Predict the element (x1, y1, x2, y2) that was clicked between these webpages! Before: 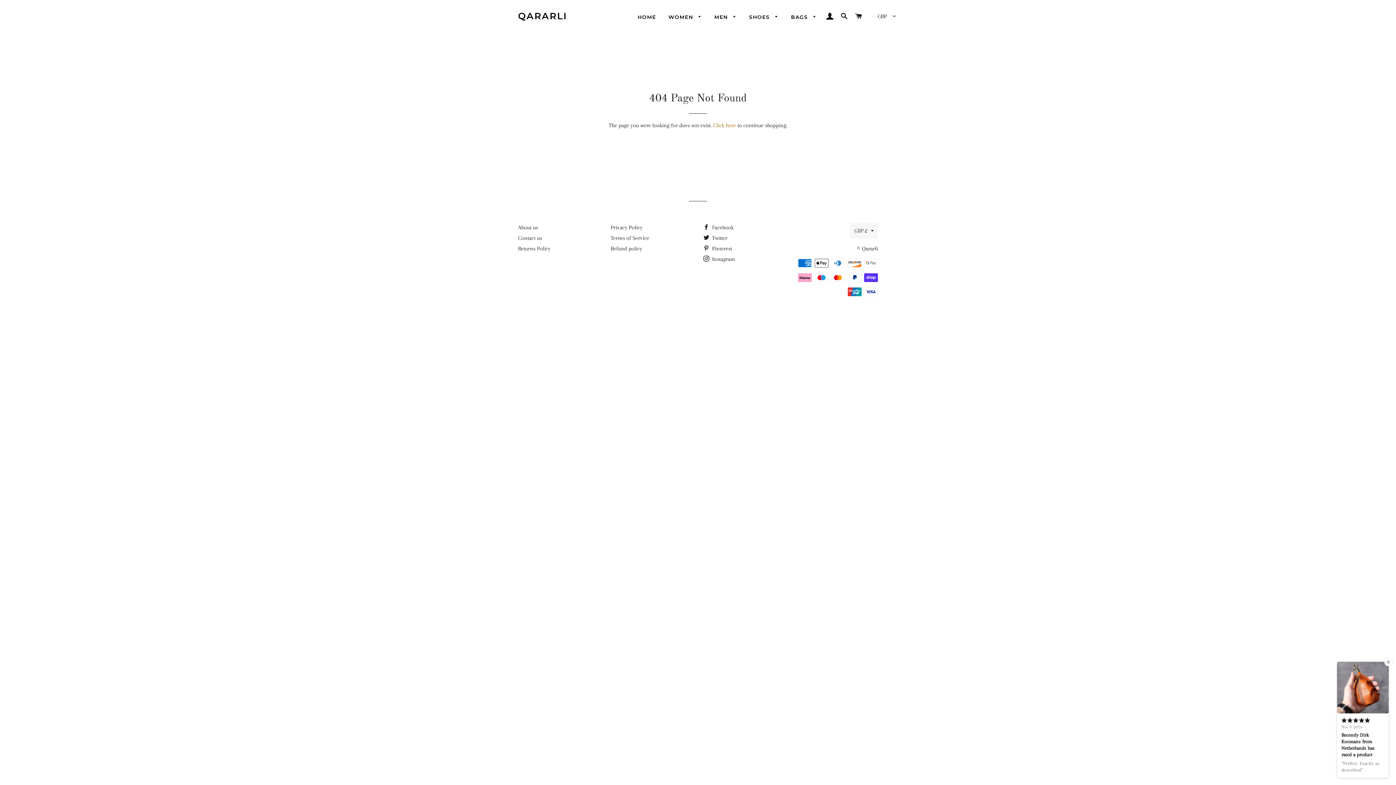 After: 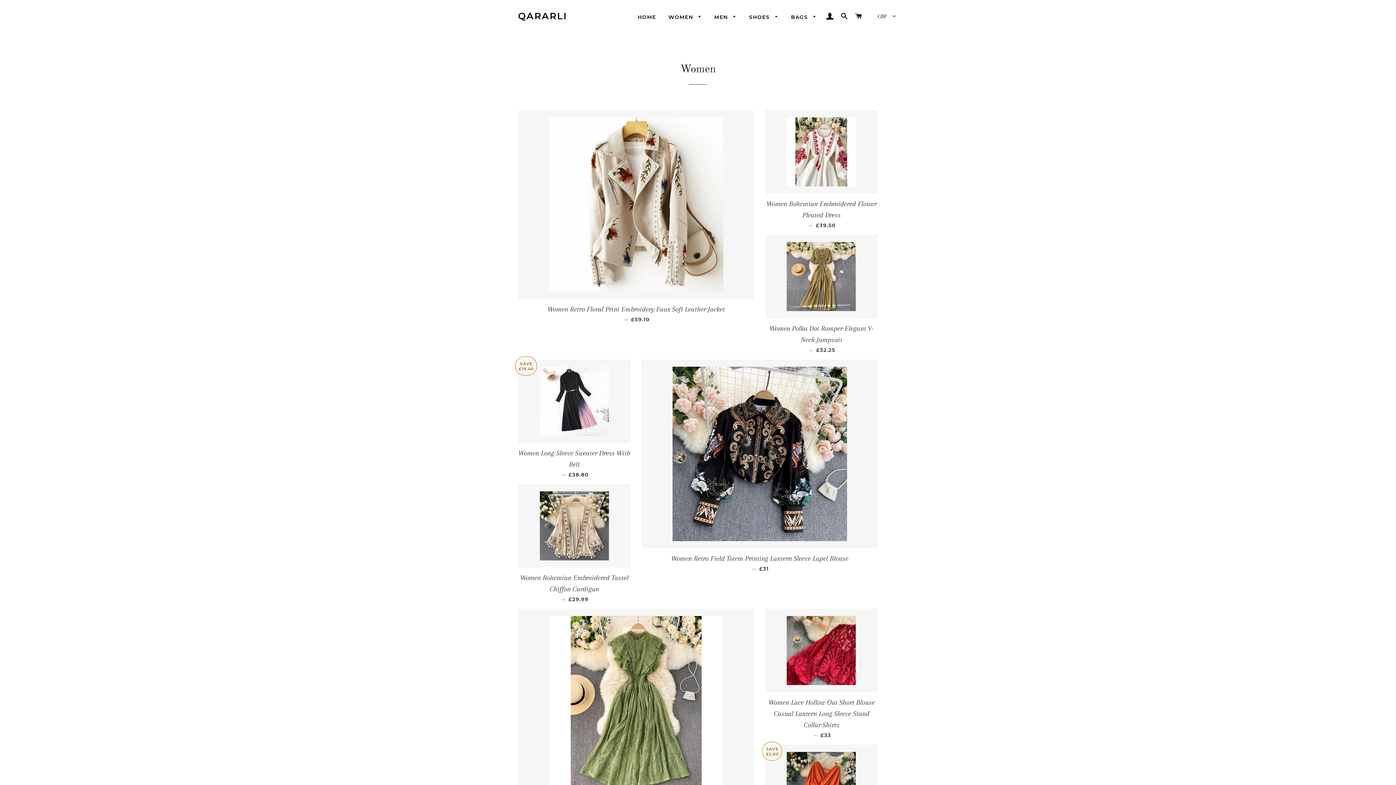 Action: bbox: (663, 8, 707, 26) label: WOMEN 